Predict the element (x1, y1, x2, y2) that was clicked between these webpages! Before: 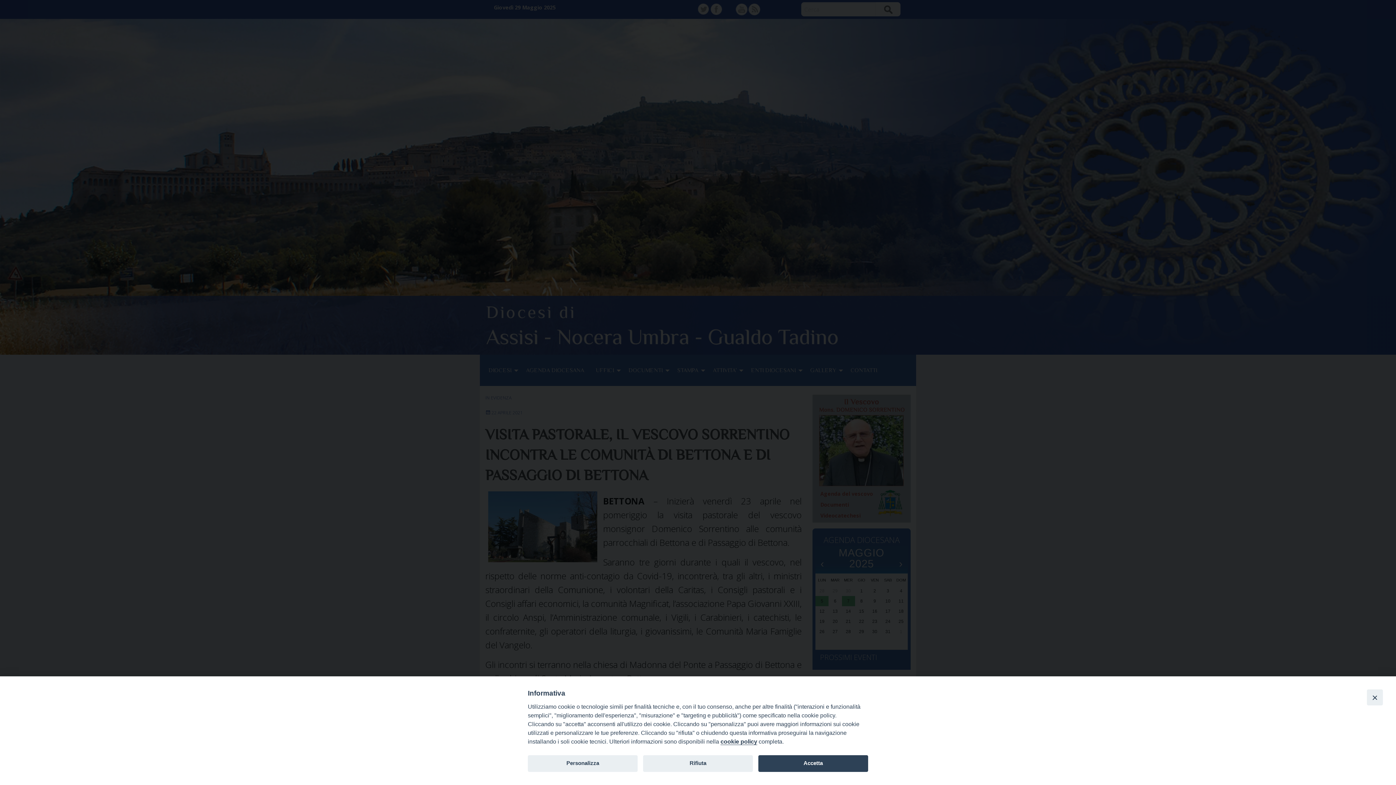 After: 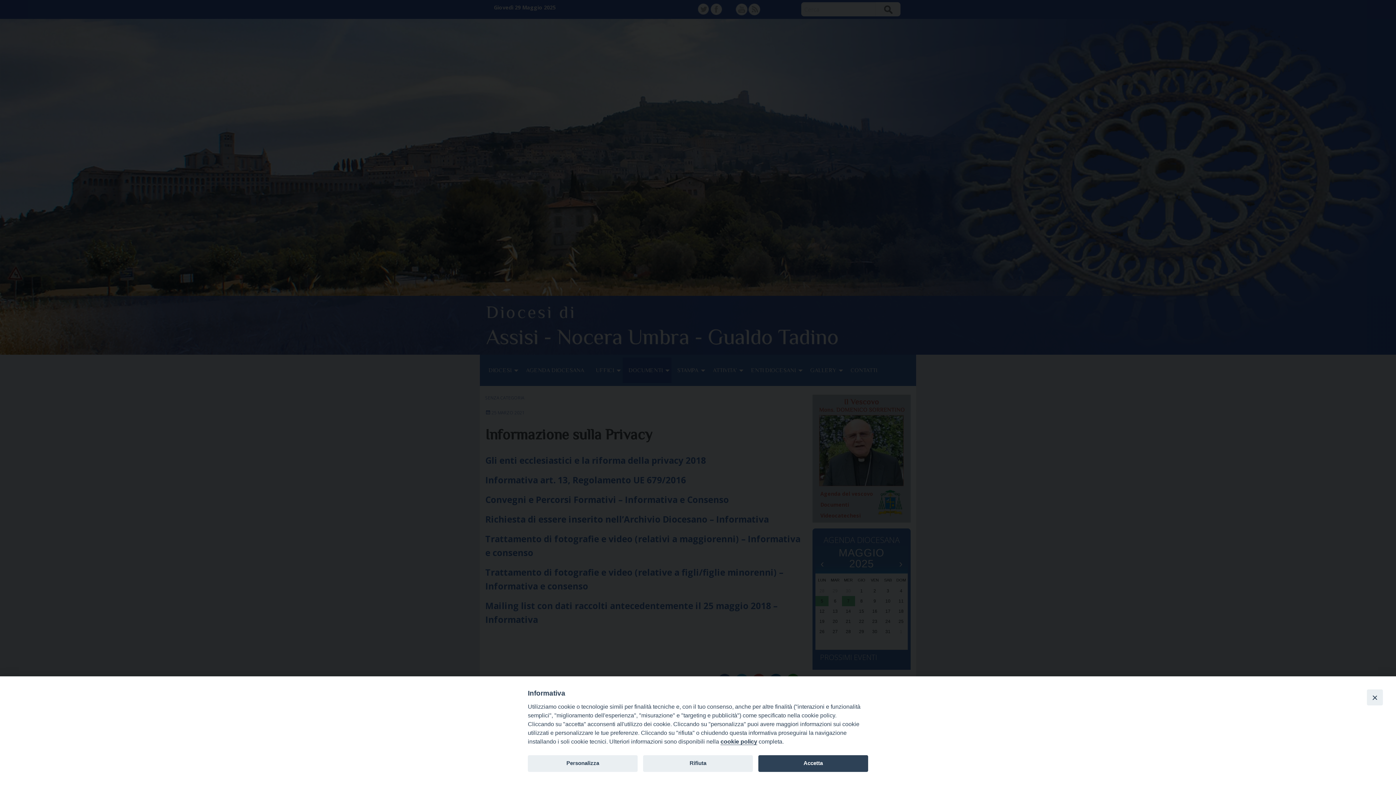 Action: label: cookie policy bbox: (720, 738, 757, 745)